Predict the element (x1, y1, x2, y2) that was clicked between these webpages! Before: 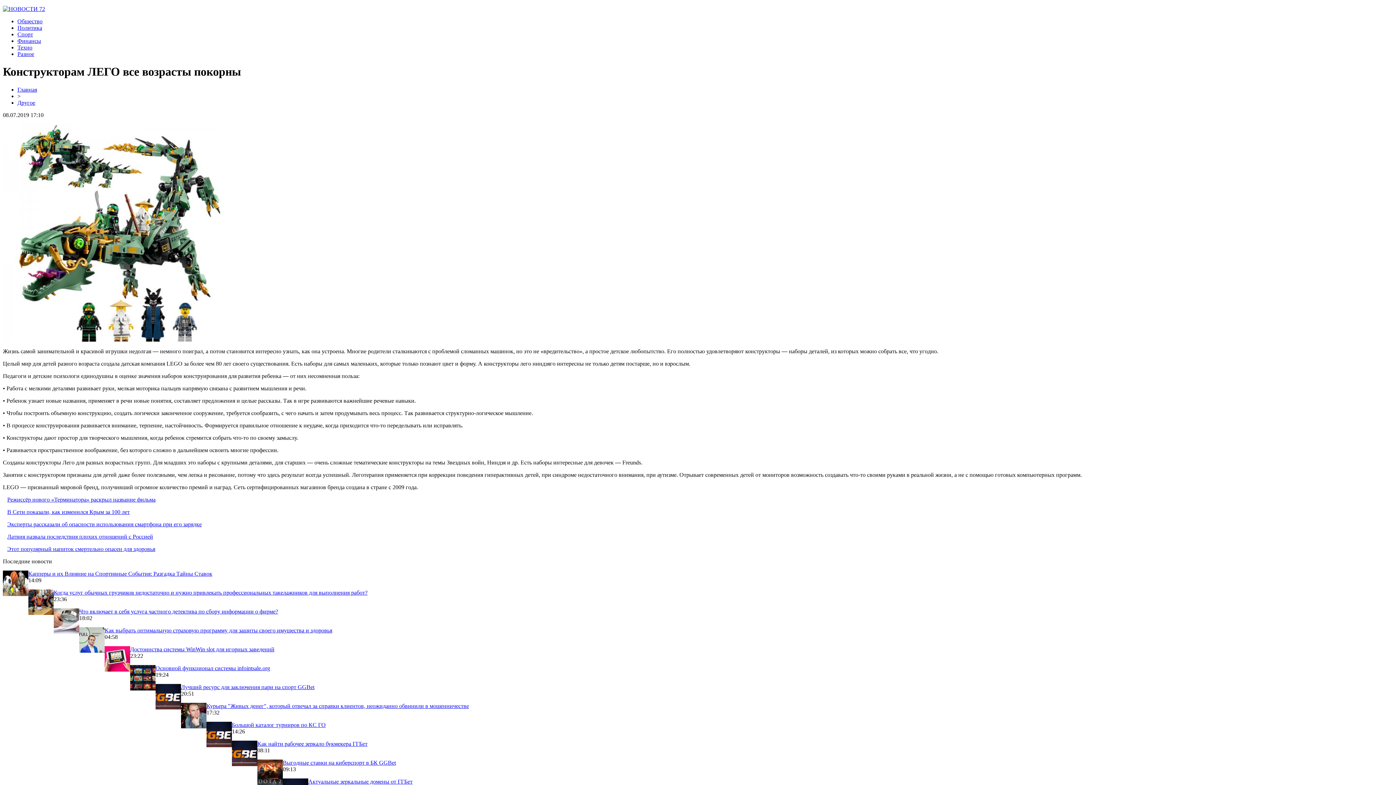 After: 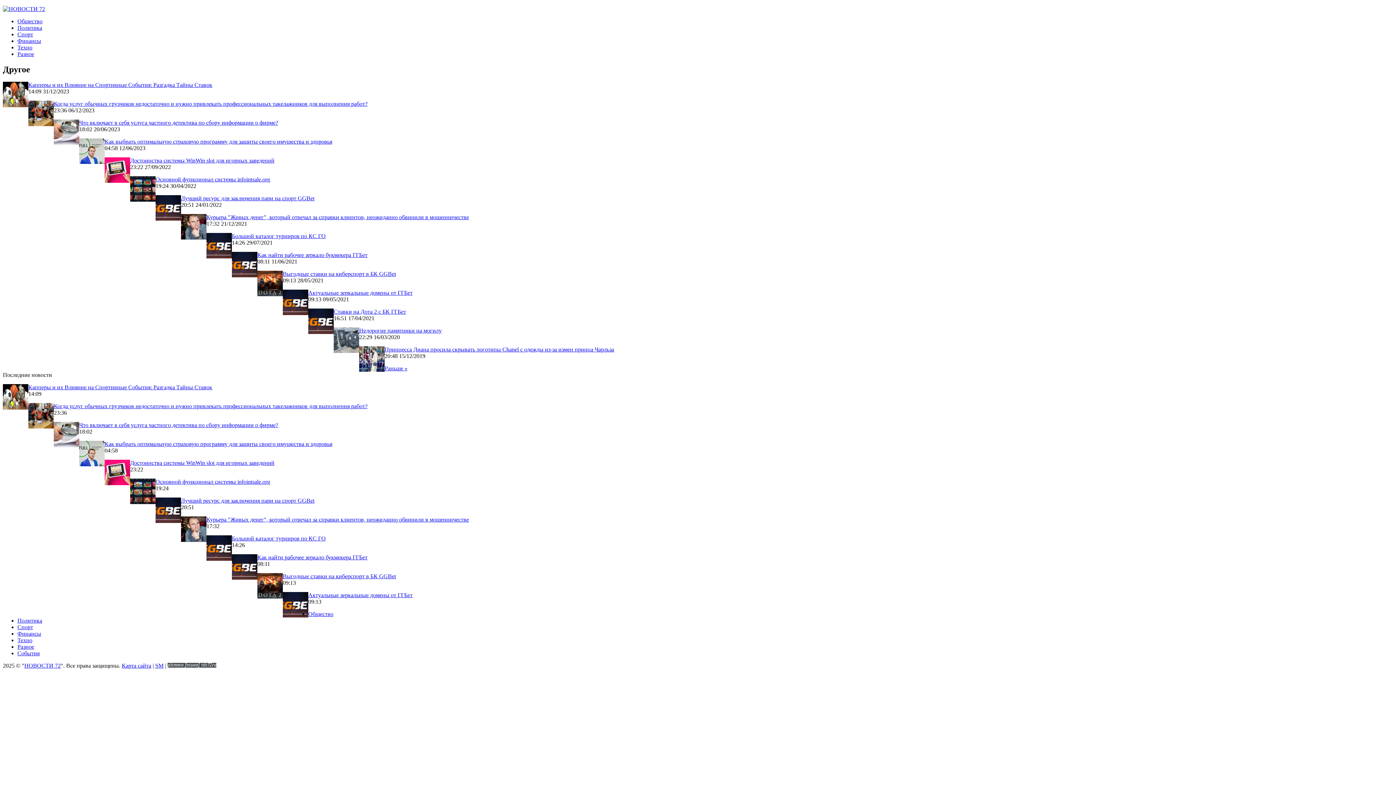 Action: bbox: (17, 99, 35, 105) label: Другое